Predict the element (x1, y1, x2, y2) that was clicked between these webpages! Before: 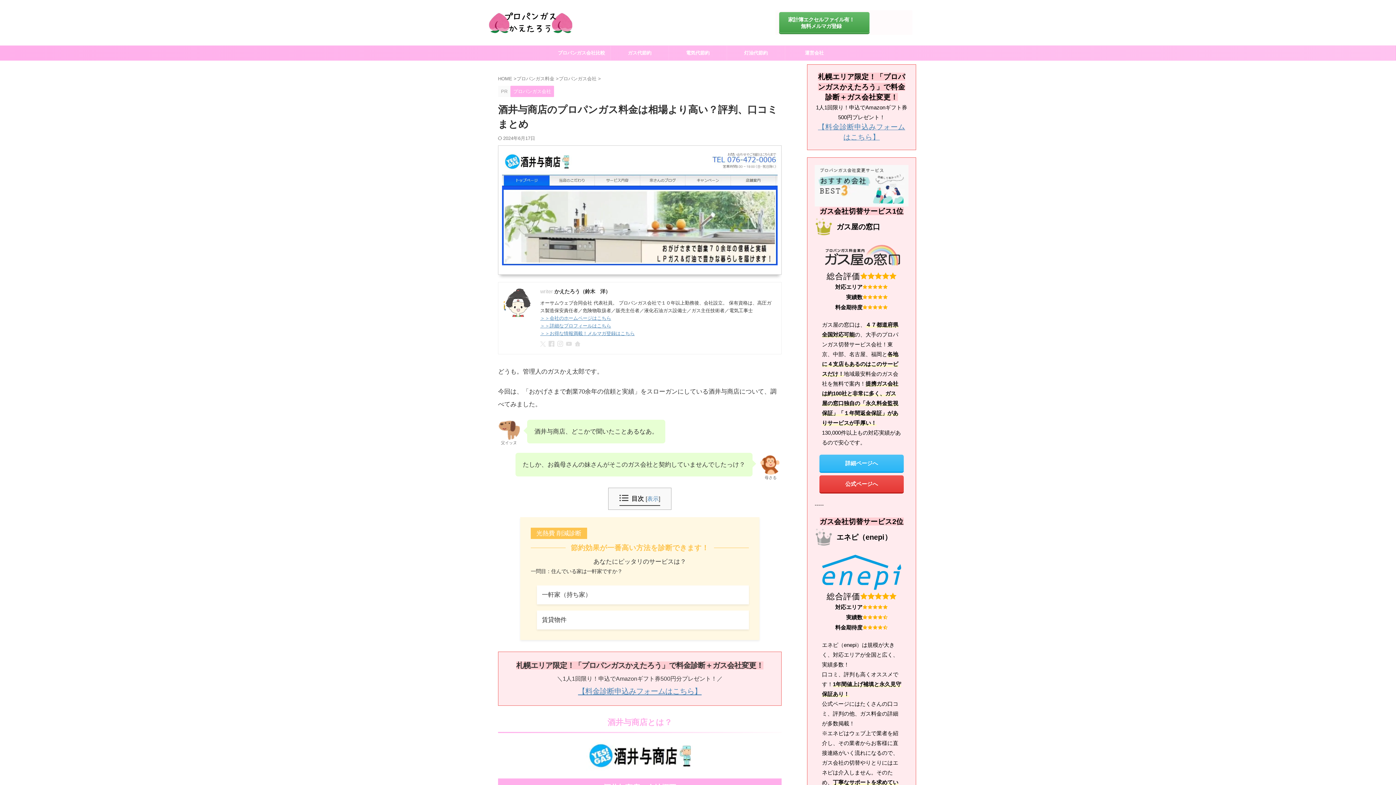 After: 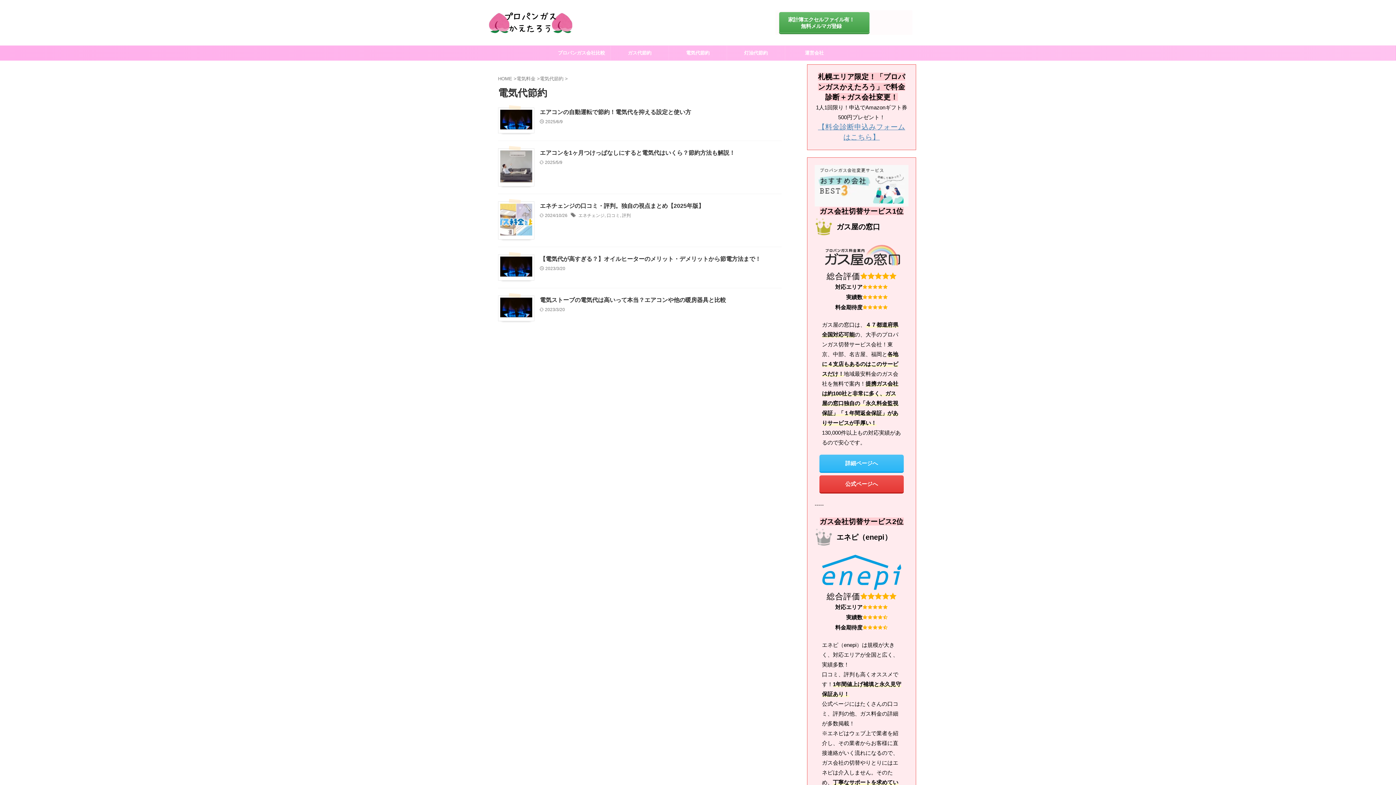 Action: bbox: (669, 45, 726, 60) label: 電気代節約